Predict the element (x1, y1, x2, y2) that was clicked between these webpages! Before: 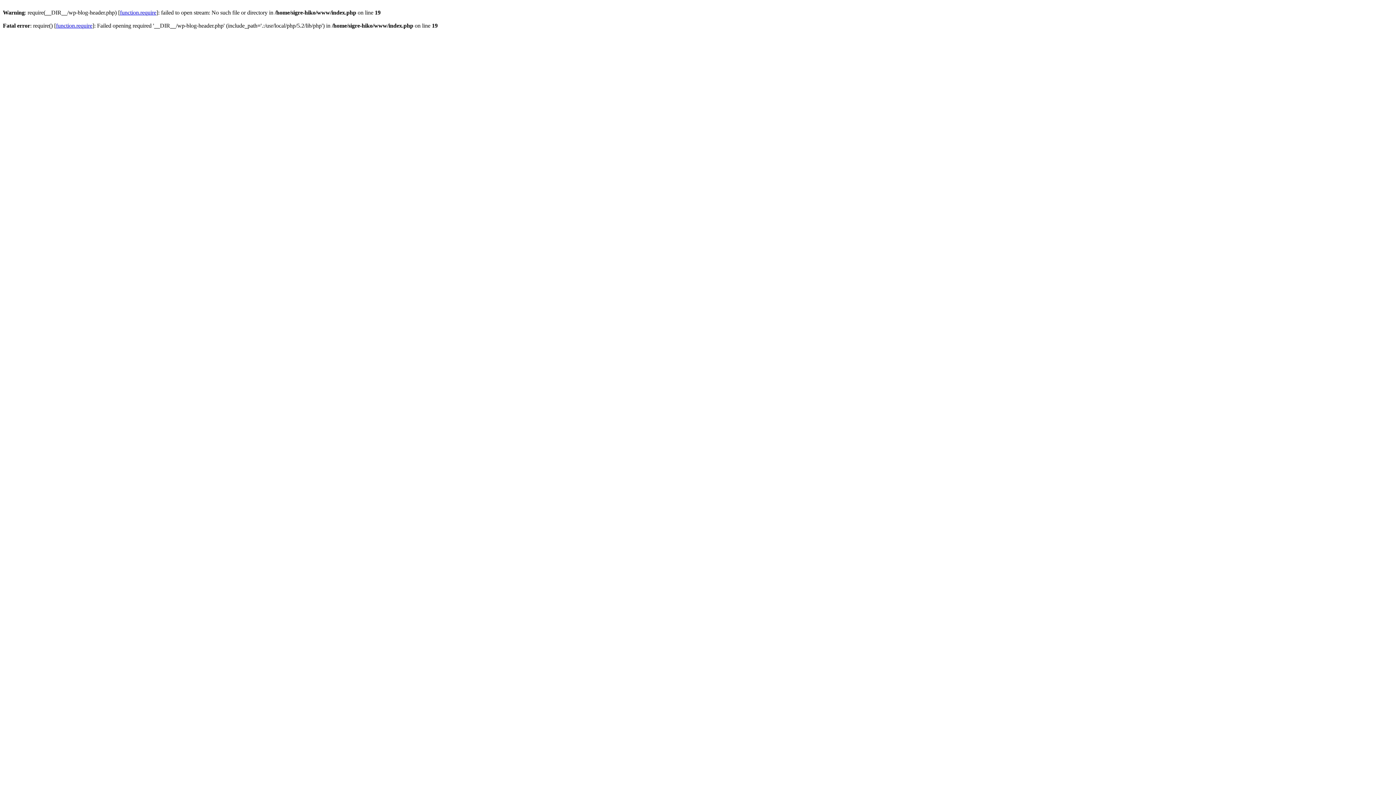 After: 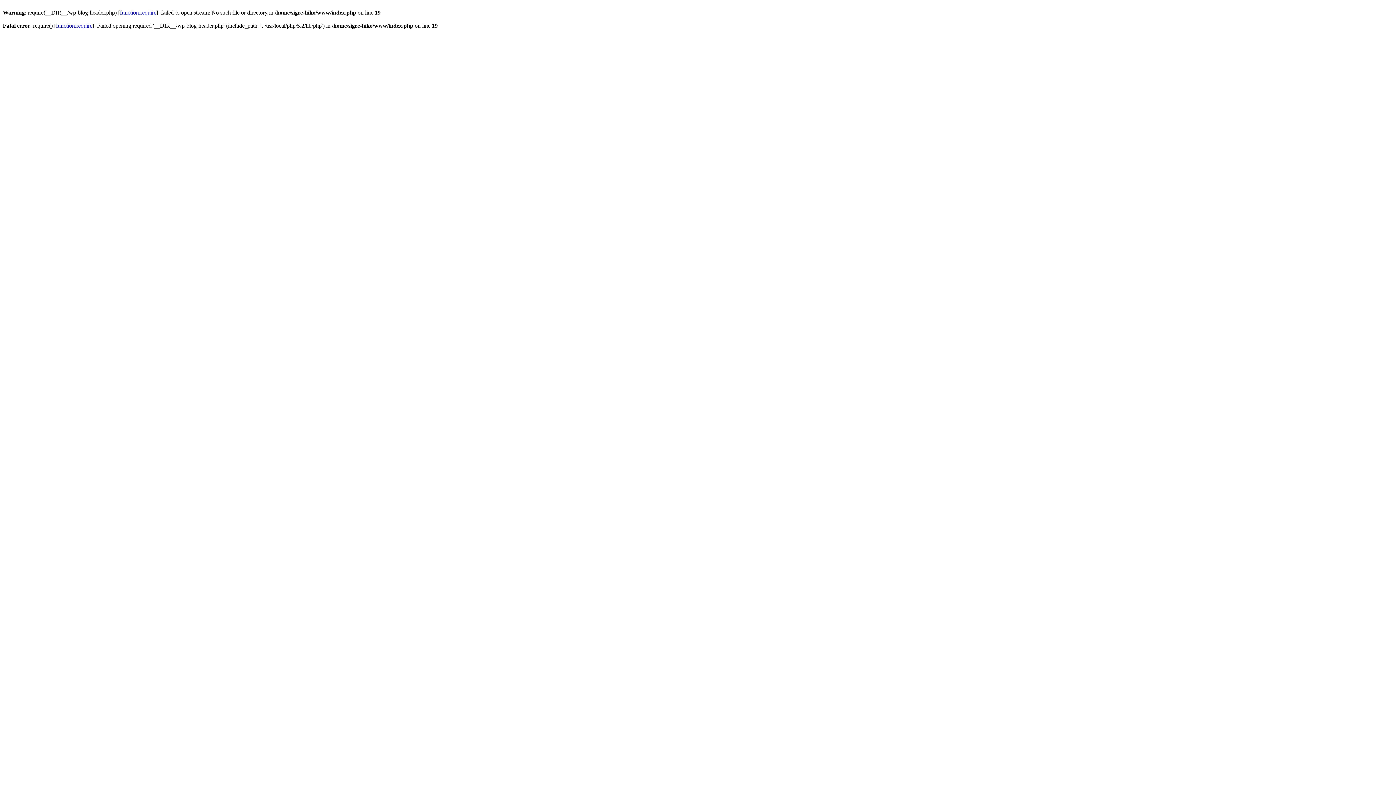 Action: label: function.require bbox: (56, 22, 92, 28)